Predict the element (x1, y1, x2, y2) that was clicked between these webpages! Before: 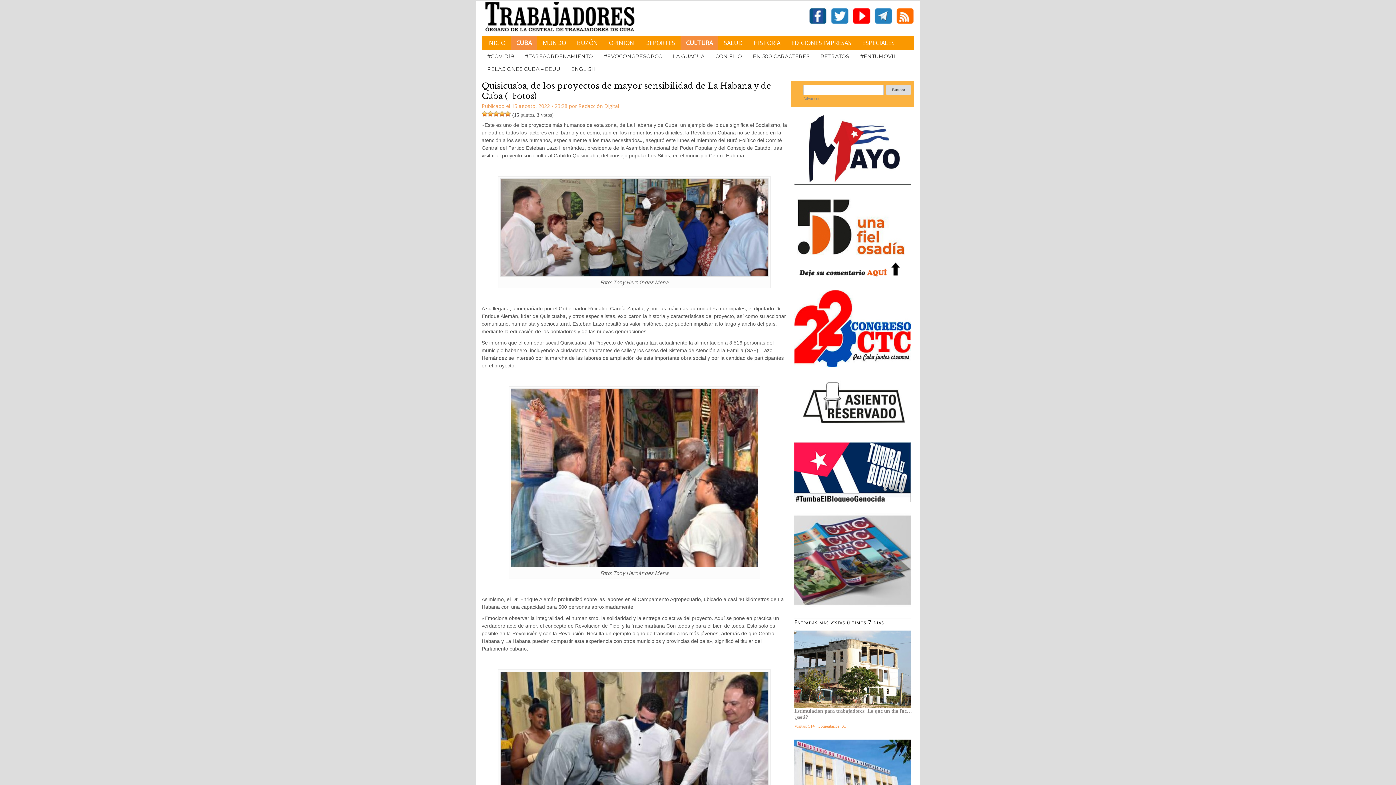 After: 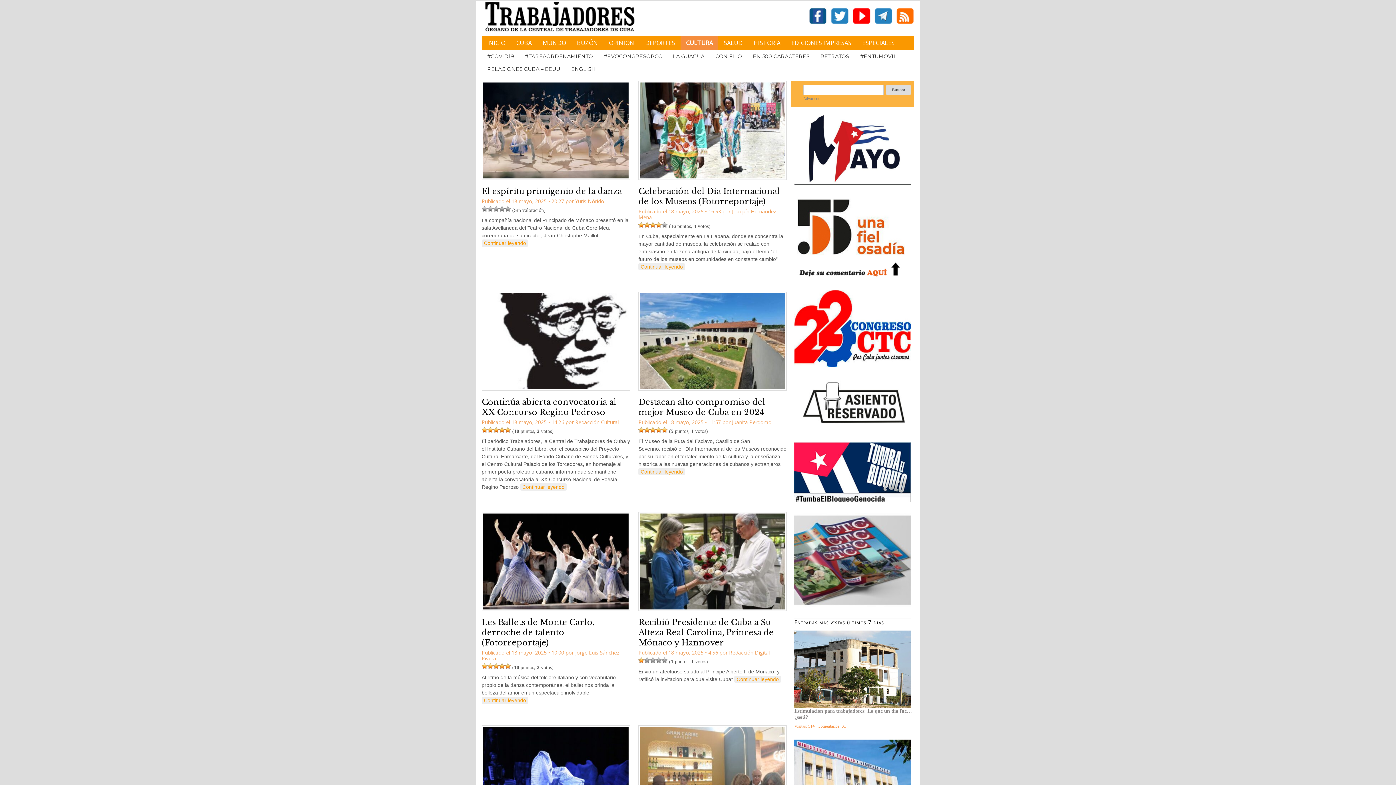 Action: bbox: (680, 35, 718, 50) label: CULTURA